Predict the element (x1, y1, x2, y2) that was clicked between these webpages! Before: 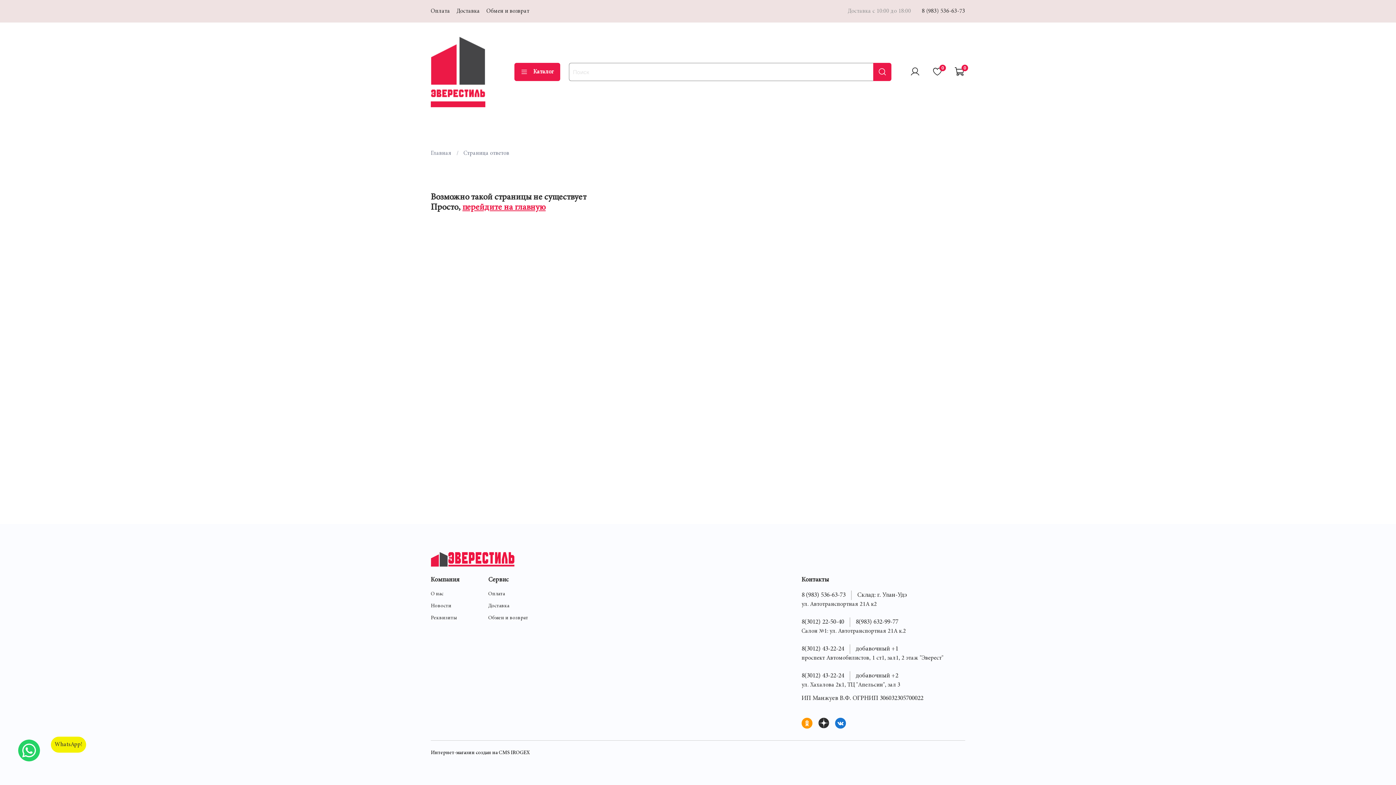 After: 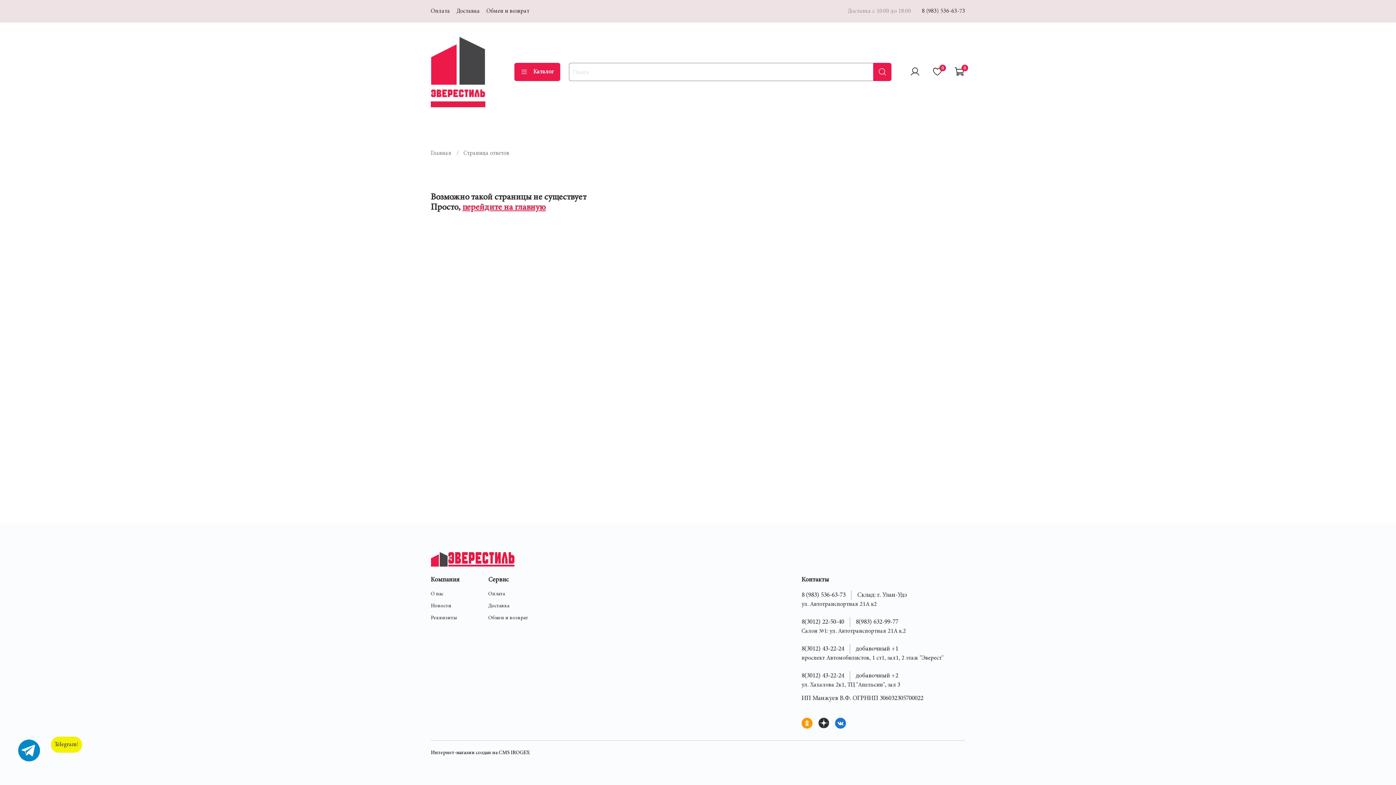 Action: bbox: (801, 646, 844, 652) label: 8(3012) 43-22-24